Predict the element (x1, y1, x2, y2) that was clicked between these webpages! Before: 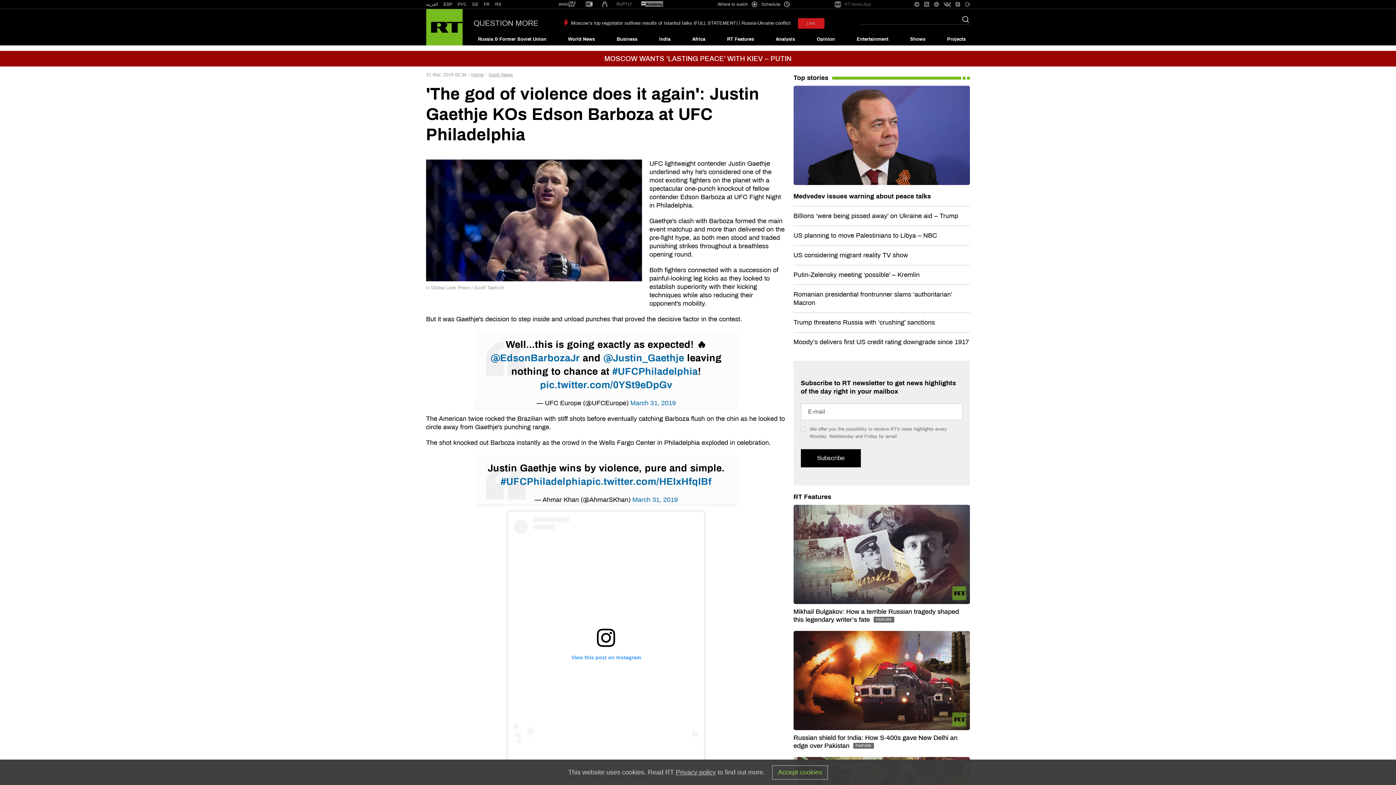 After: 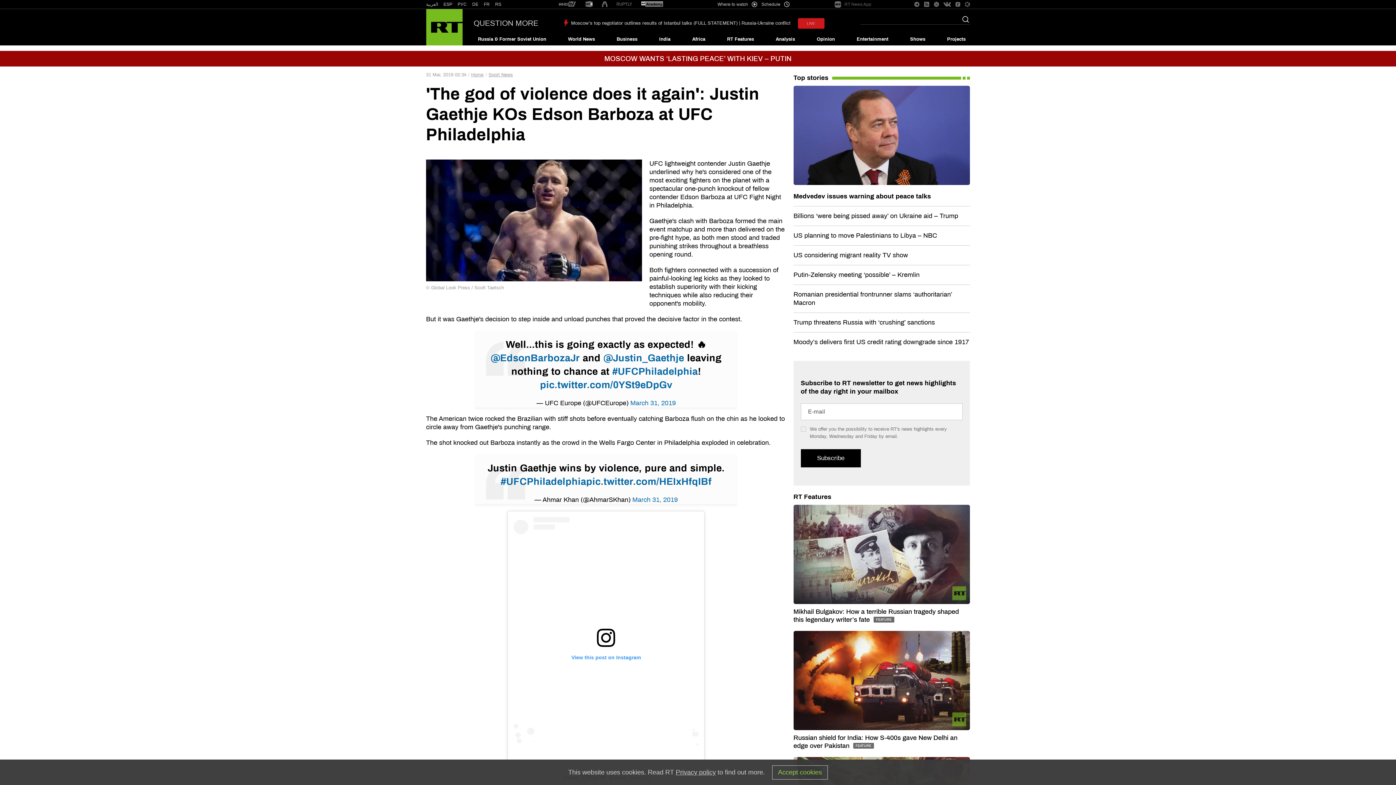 Action: label: РУС bbox: (457, 1, 466, 6)